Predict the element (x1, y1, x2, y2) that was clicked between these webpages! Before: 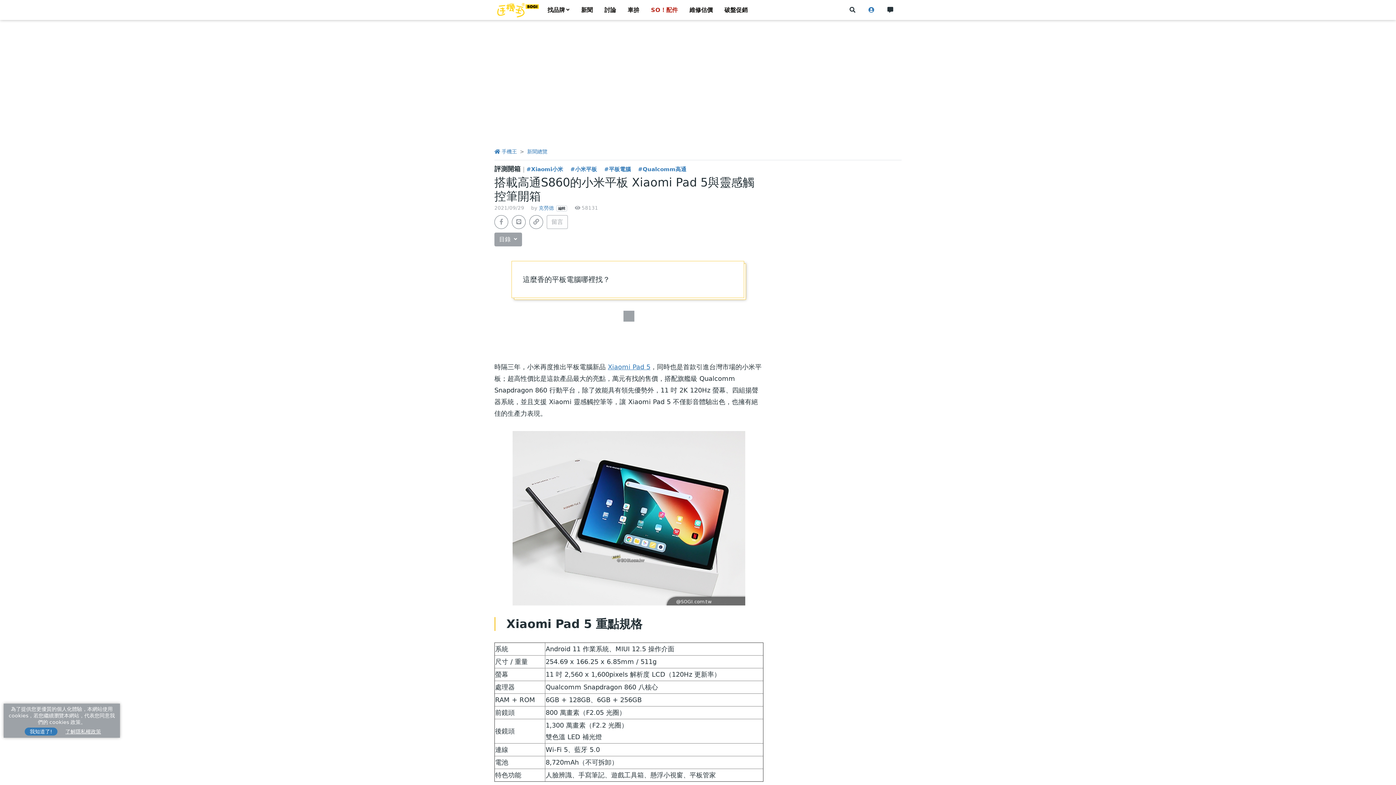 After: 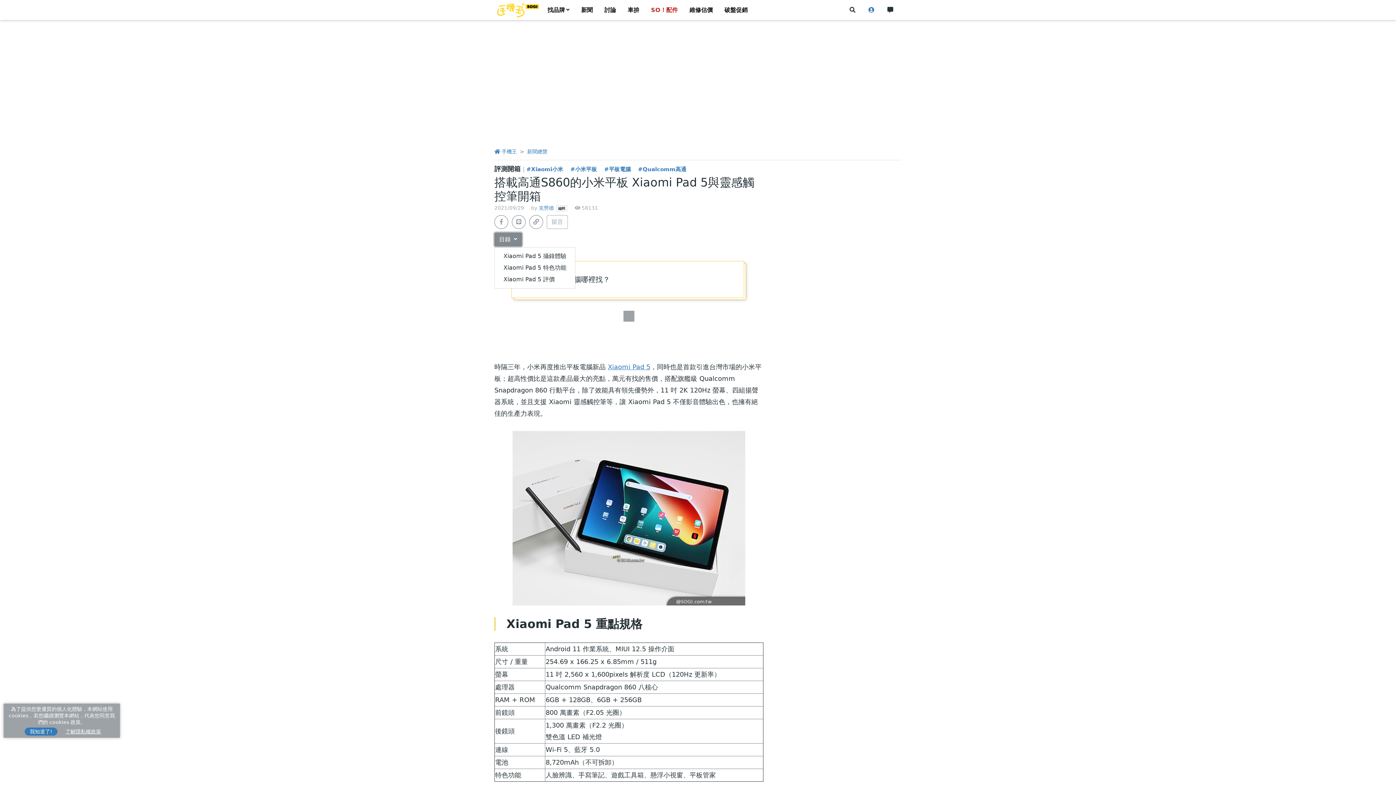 Action: label: 目錄  bbox: (494, 232, 522, 246)